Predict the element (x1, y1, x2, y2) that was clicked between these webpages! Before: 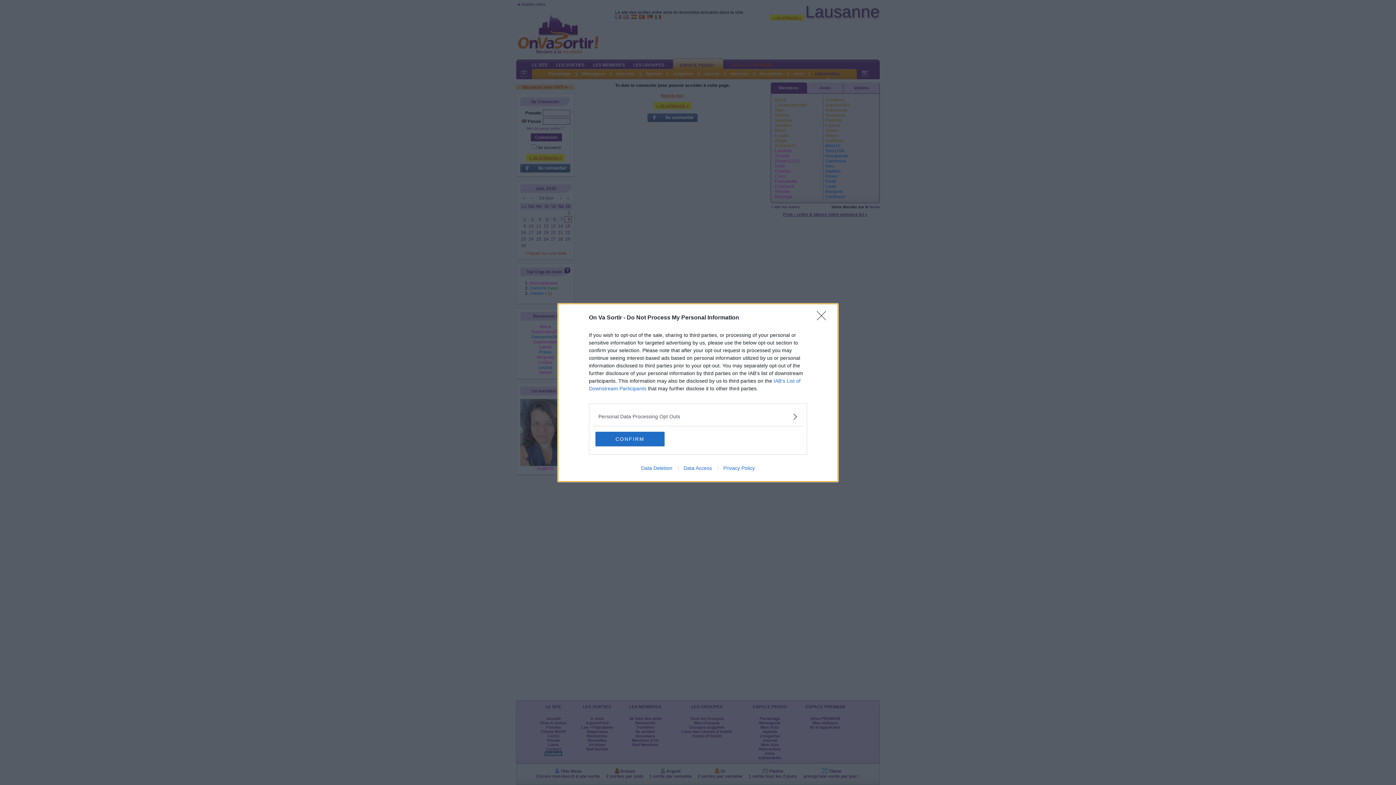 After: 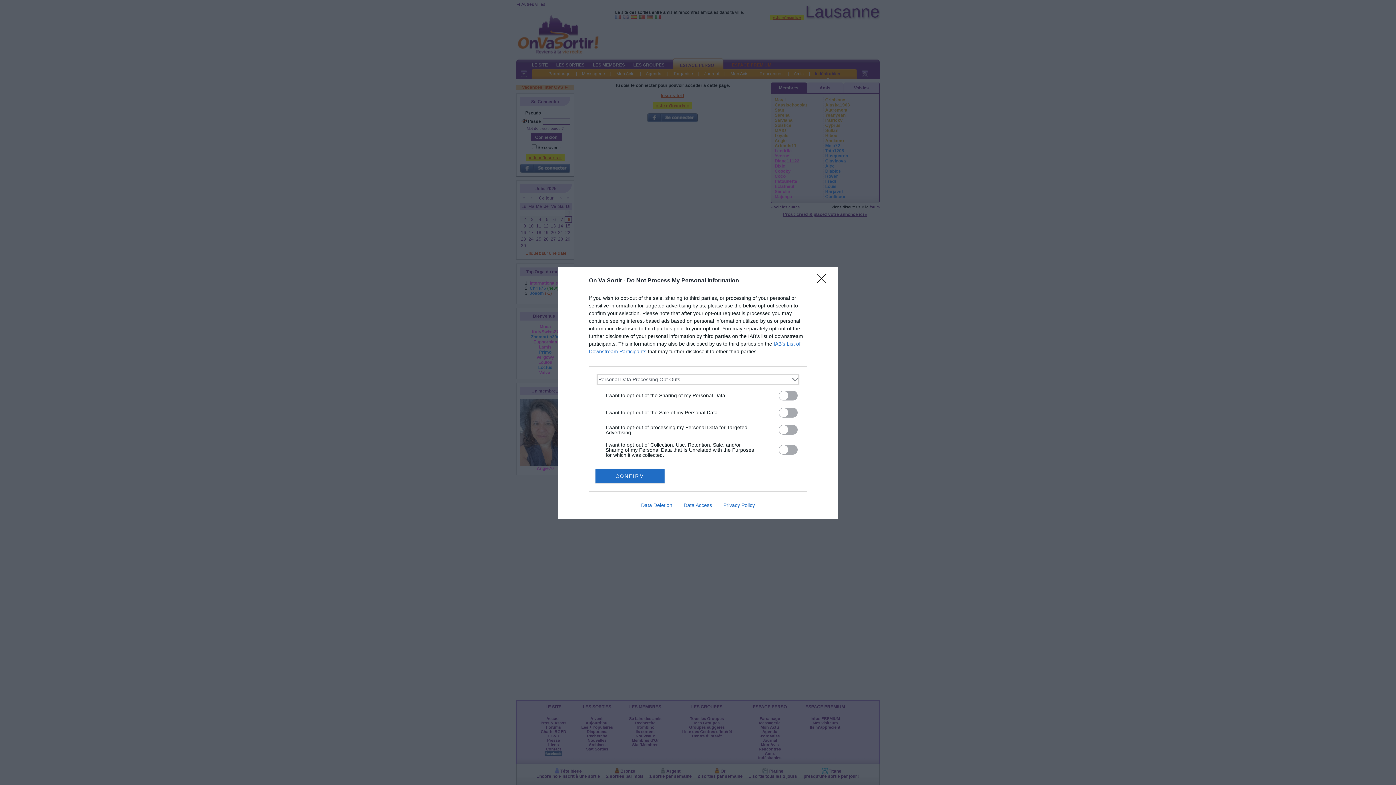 Action: label: Opt-Outs bbox: (598, 412, 797, 420)